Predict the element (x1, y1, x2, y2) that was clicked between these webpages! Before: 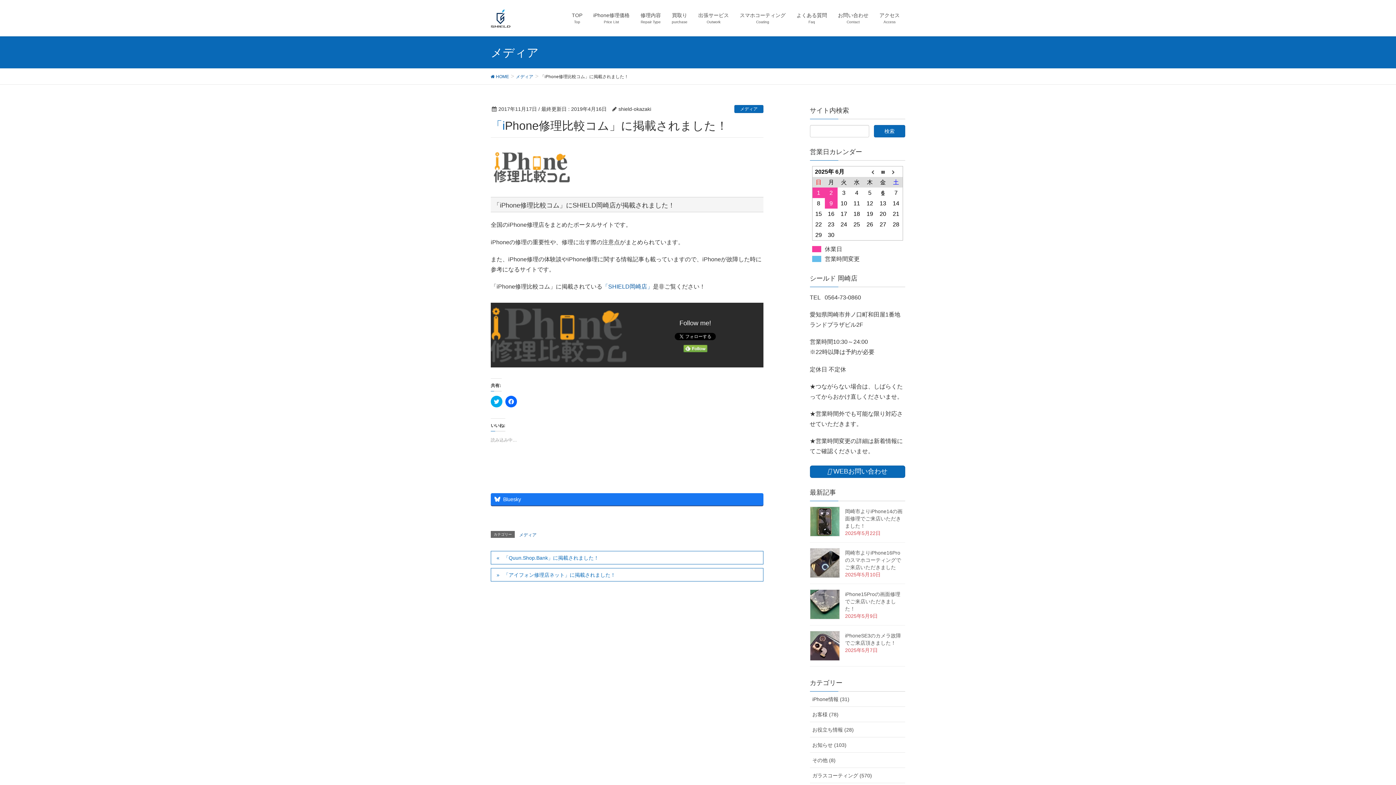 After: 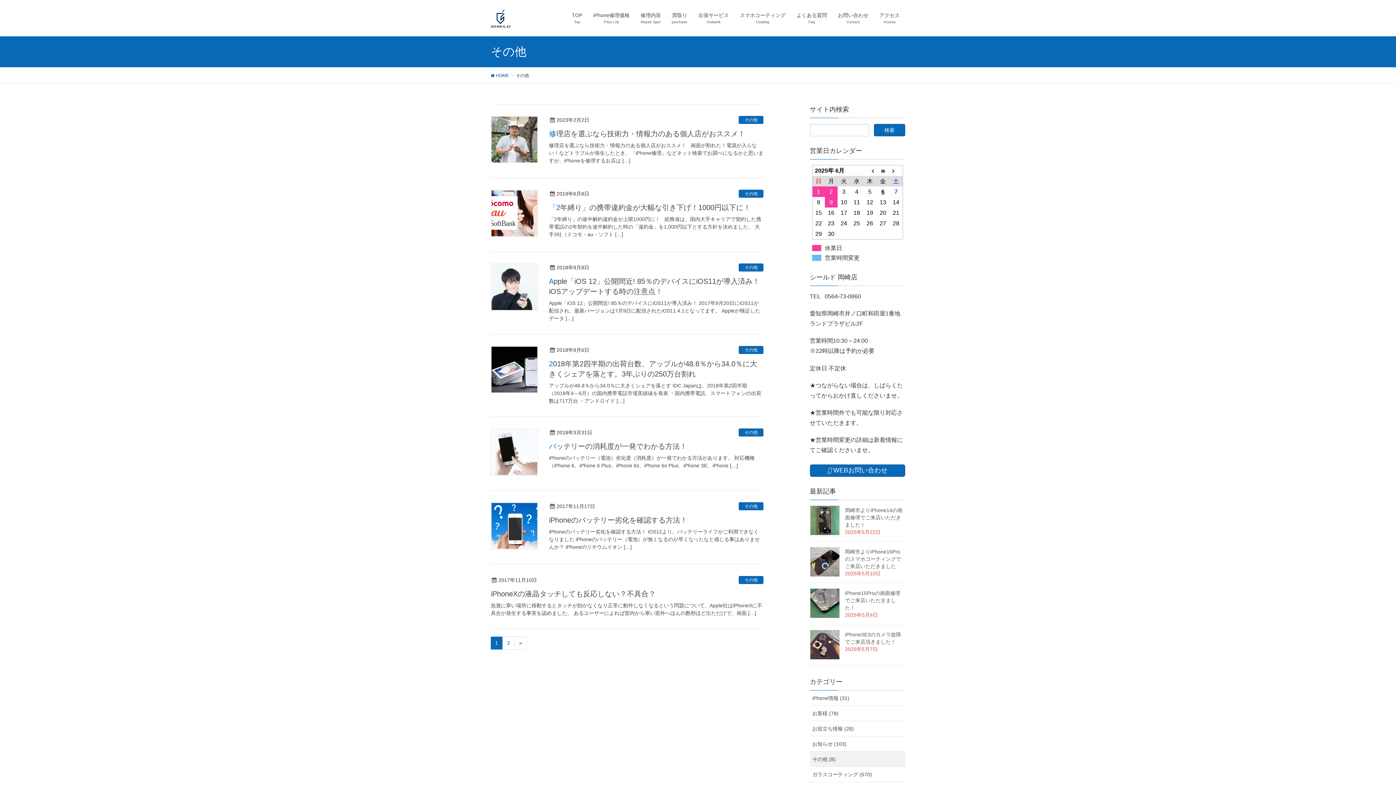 Action: bbox: (810, 753, 905, 768) label: その他 (8)